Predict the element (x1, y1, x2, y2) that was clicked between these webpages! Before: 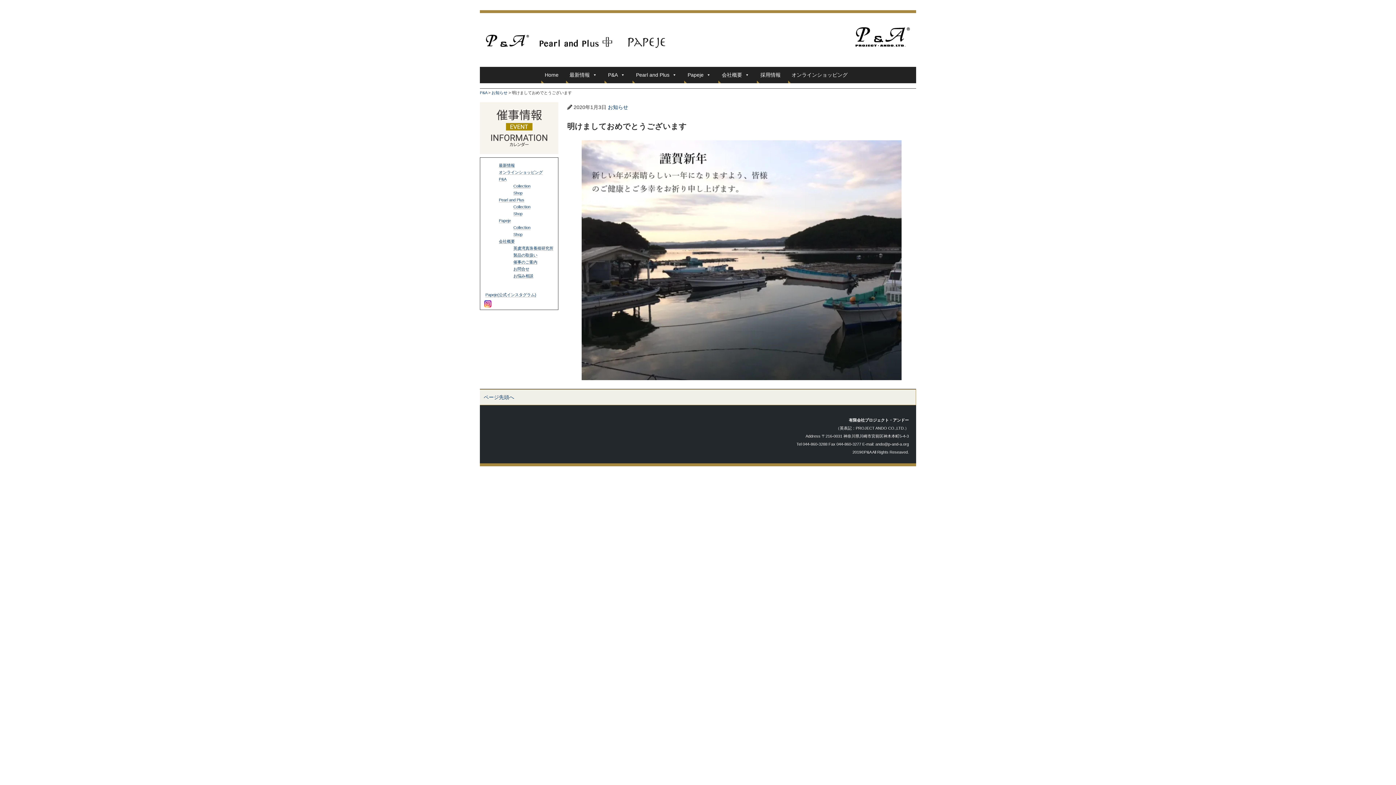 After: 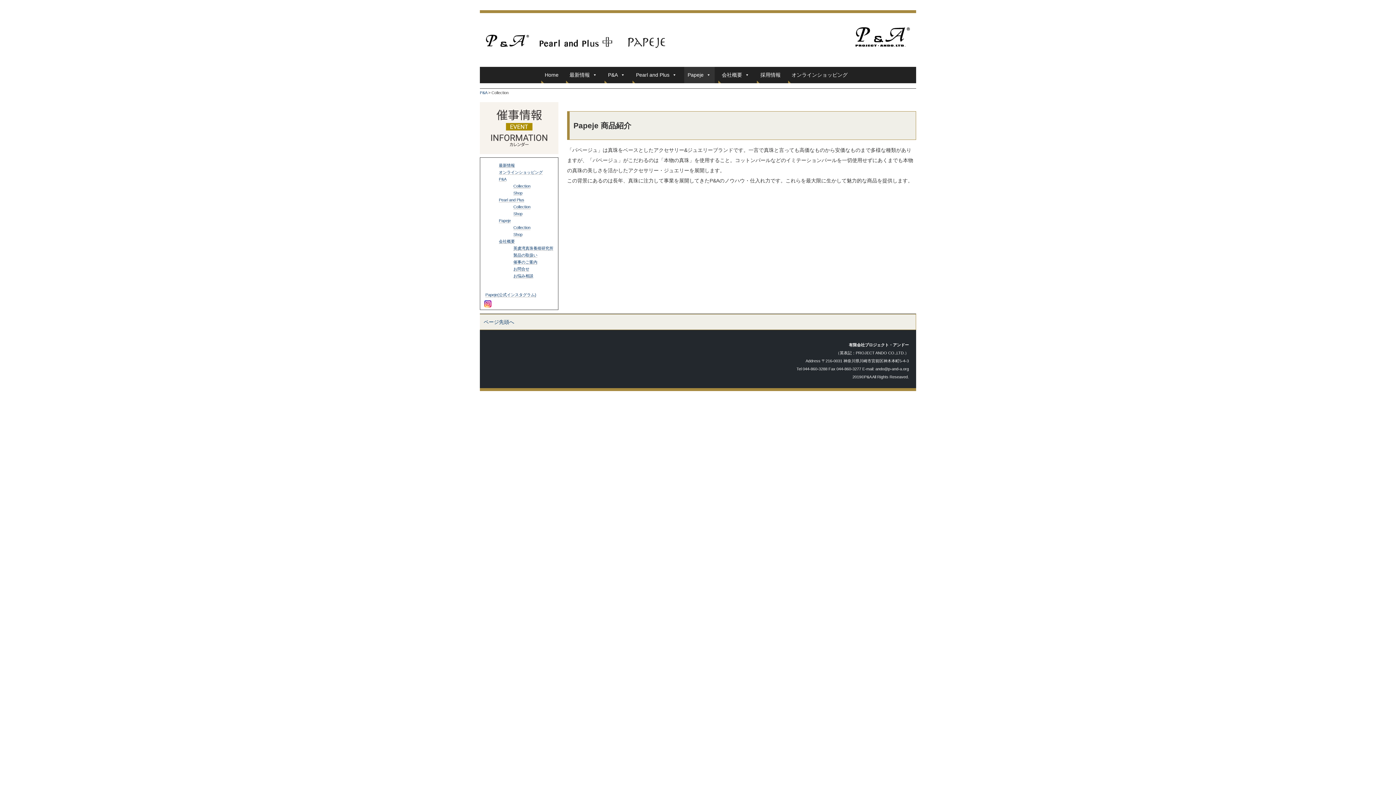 Action: label: Collection bbox: (513, 225, 530, 230)